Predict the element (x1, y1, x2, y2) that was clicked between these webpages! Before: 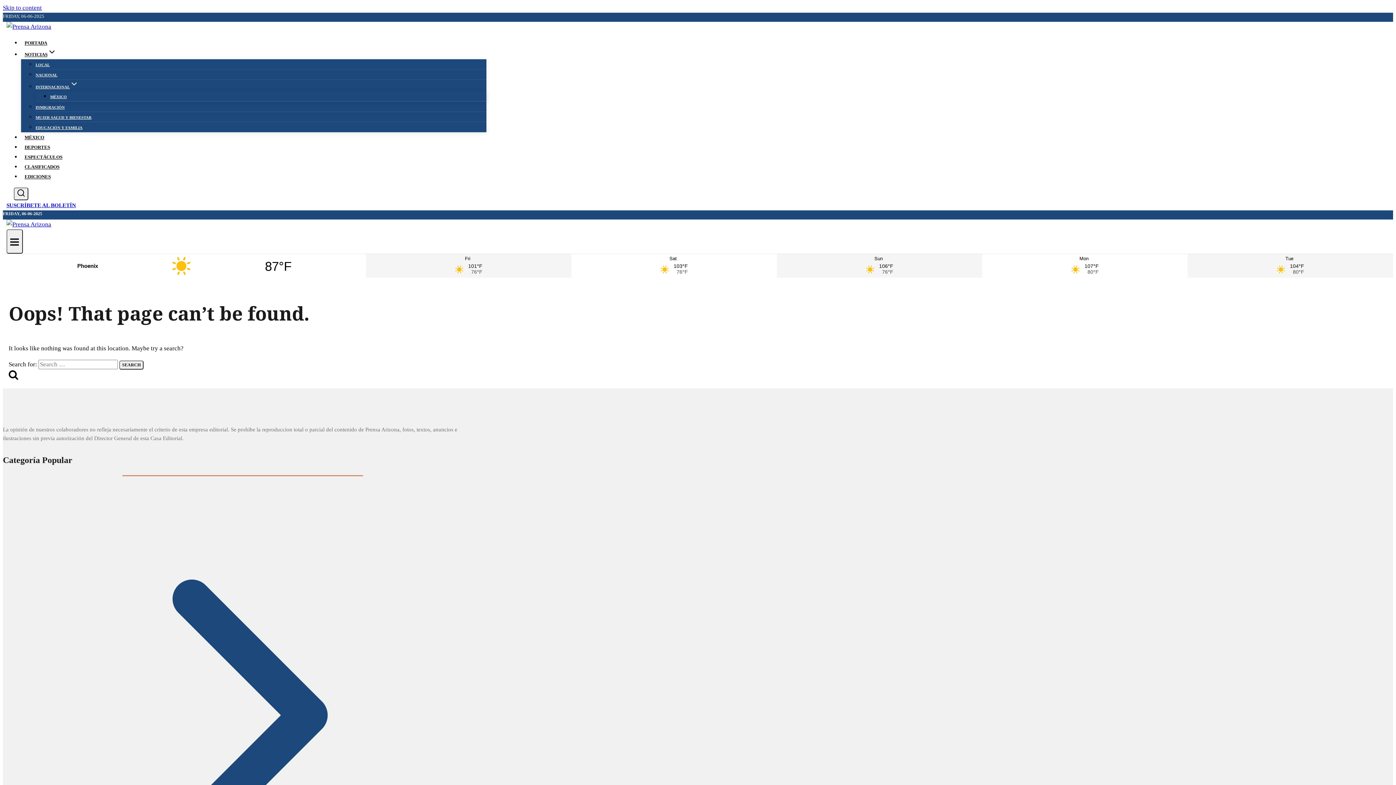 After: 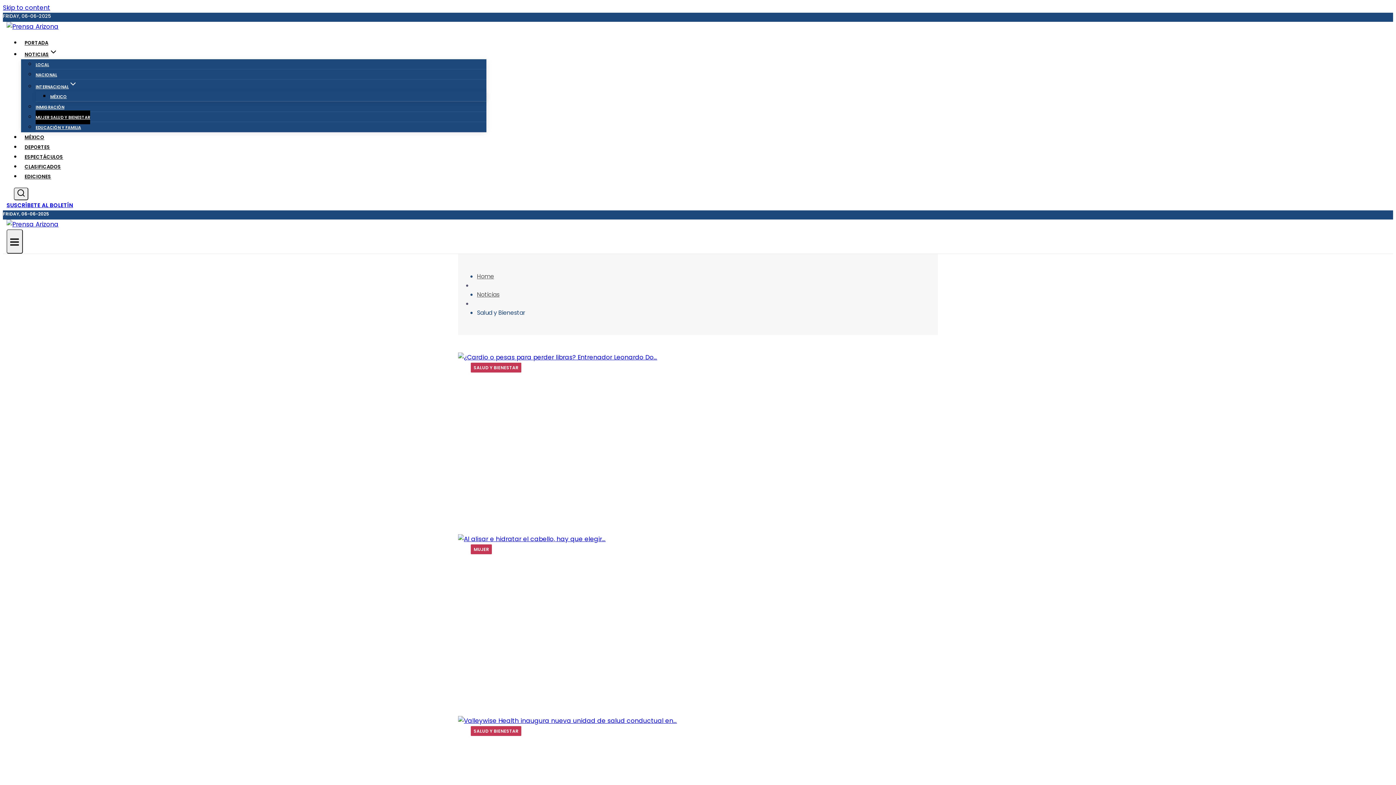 Action: bbox: (35, 111, 91, 123) label: MUJER SALUD Y BIENESTAR